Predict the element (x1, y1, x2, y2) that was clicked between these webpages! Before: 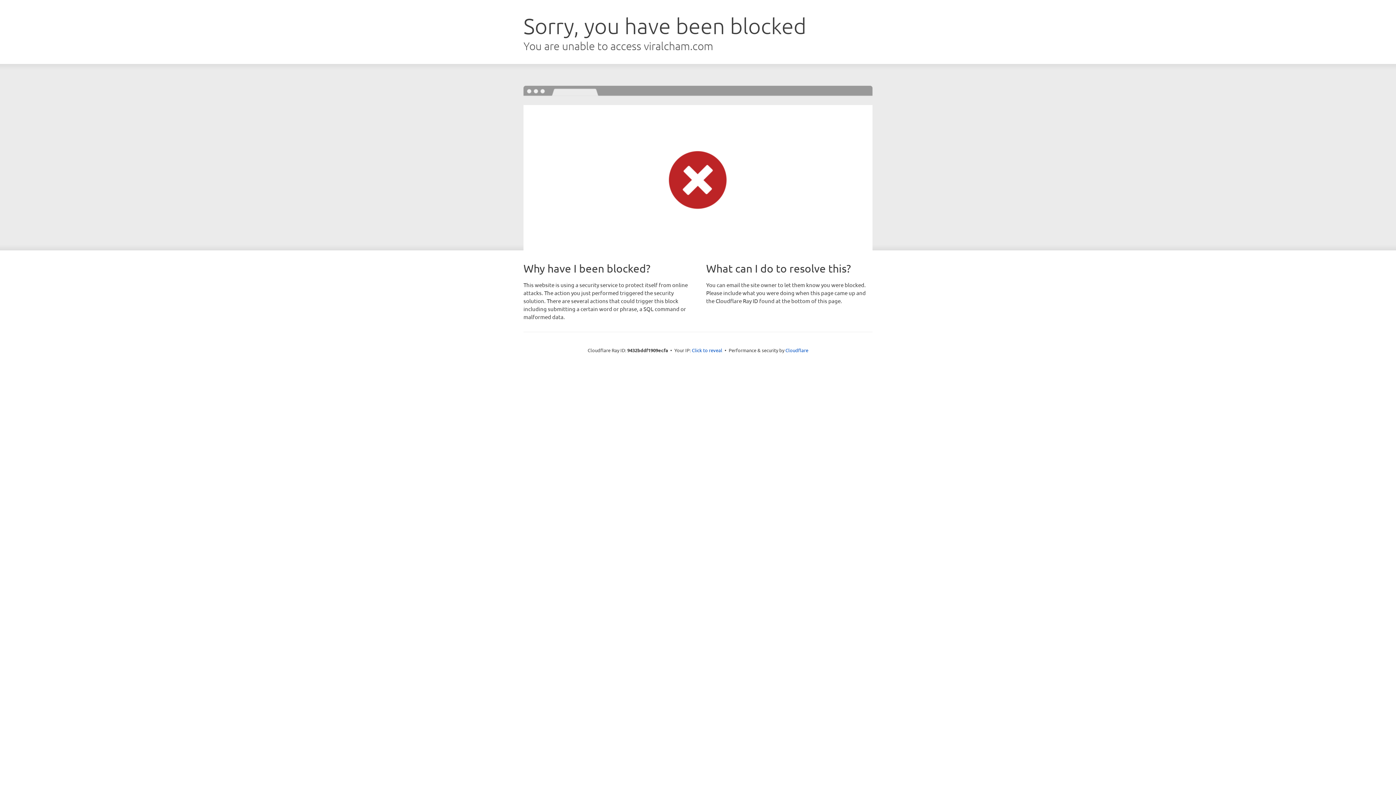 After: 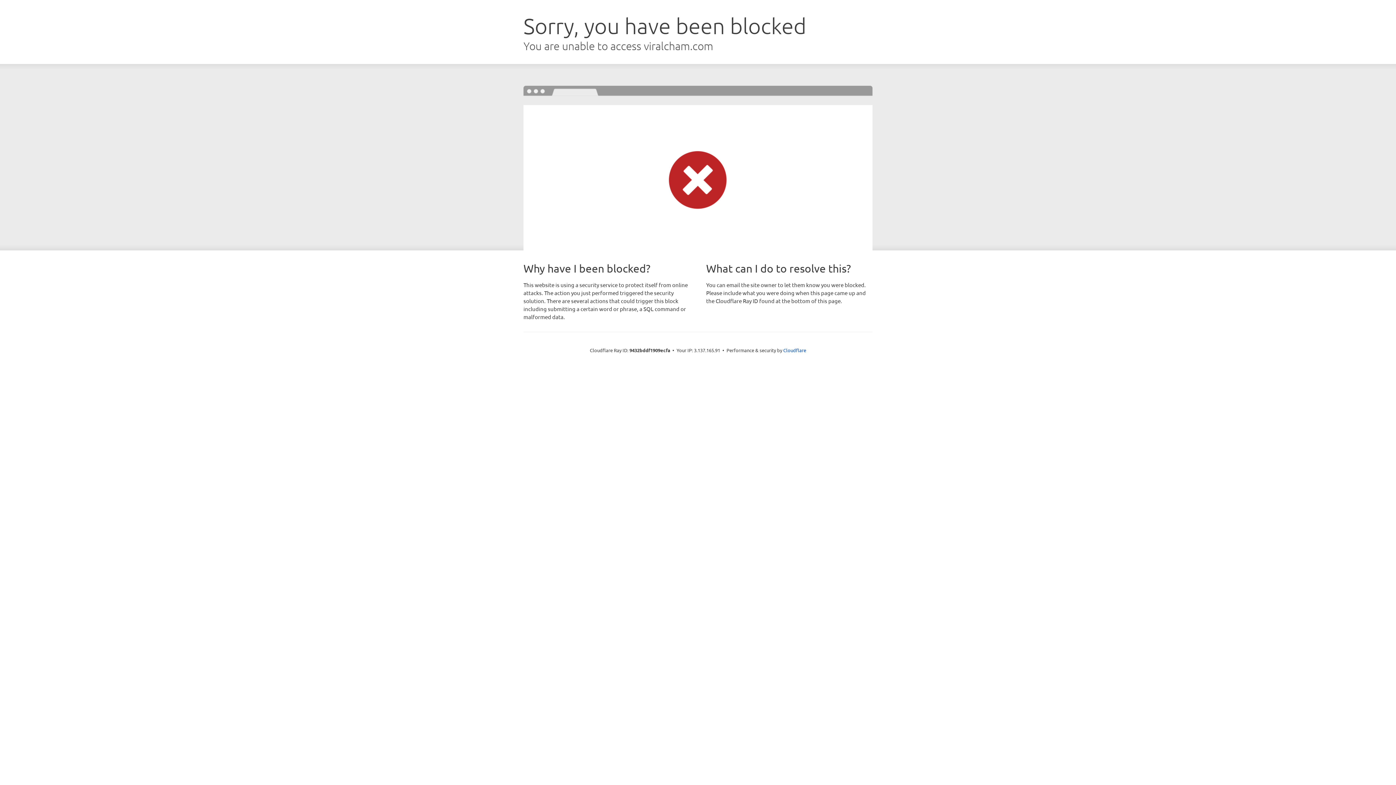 Action: bbox: (692, 346, 722, 353) label: Click to reveal